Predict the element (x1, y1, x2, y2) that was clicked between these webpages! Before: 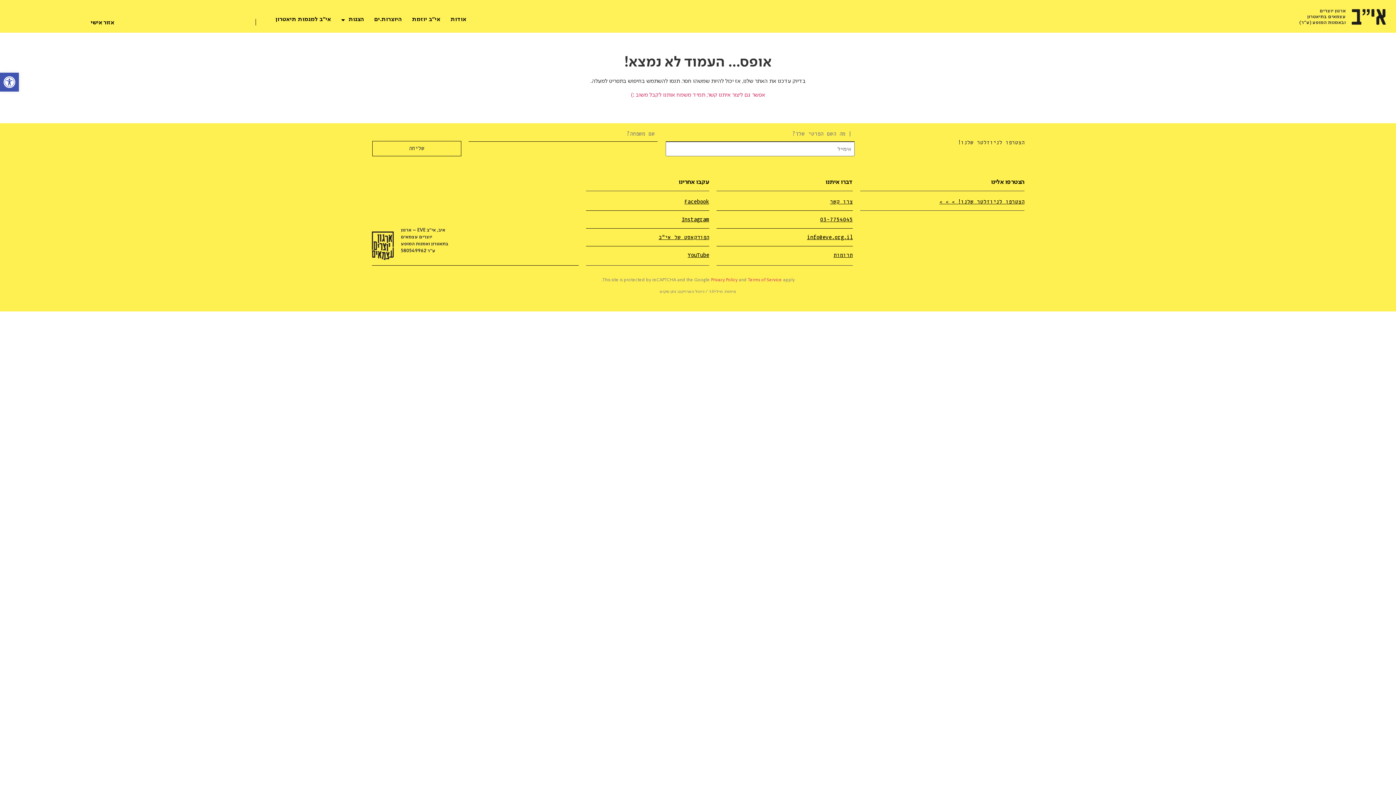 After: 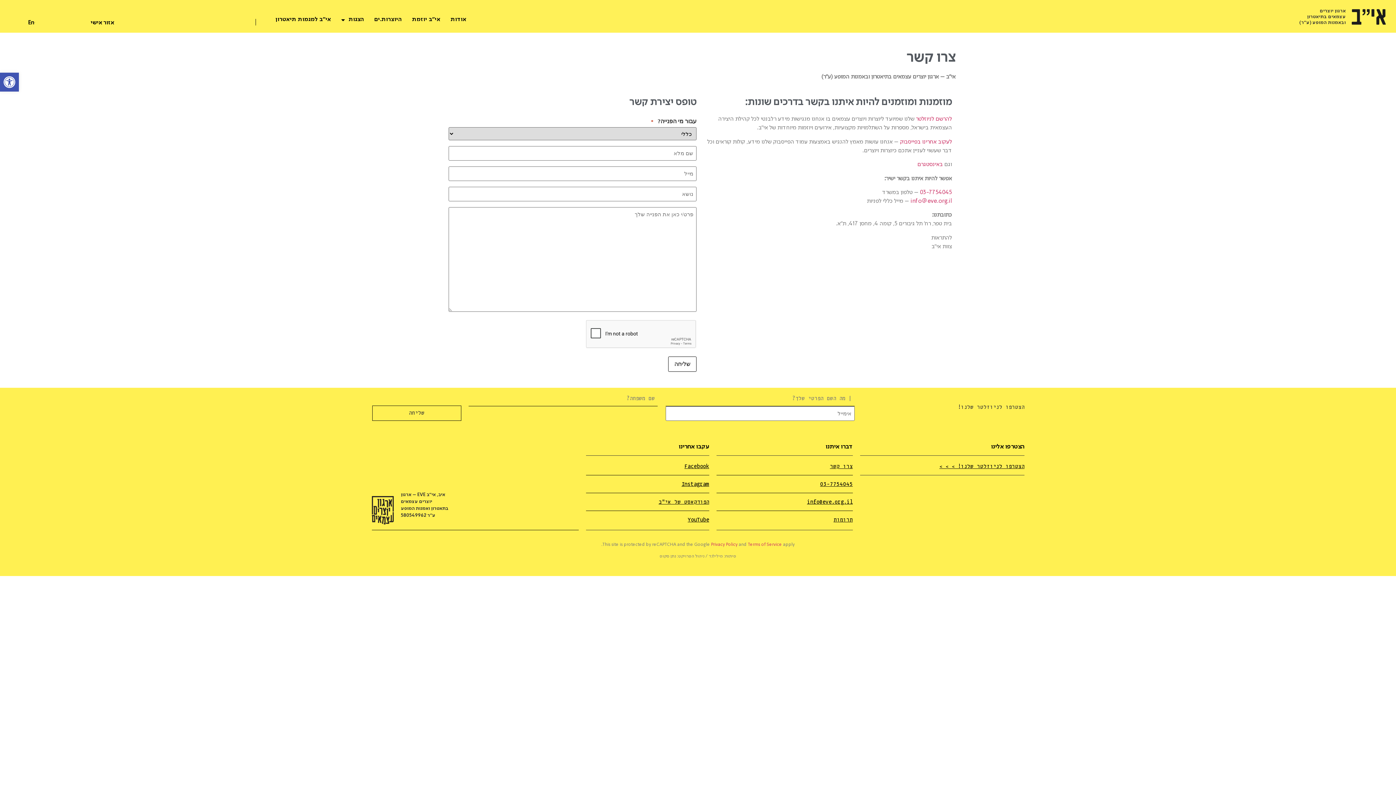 Action: bbox: (631, 92, 765, 98) label: אפשר גם ליצור איתנו קשר, תמיד משמח אותנו לקבל משוב :)